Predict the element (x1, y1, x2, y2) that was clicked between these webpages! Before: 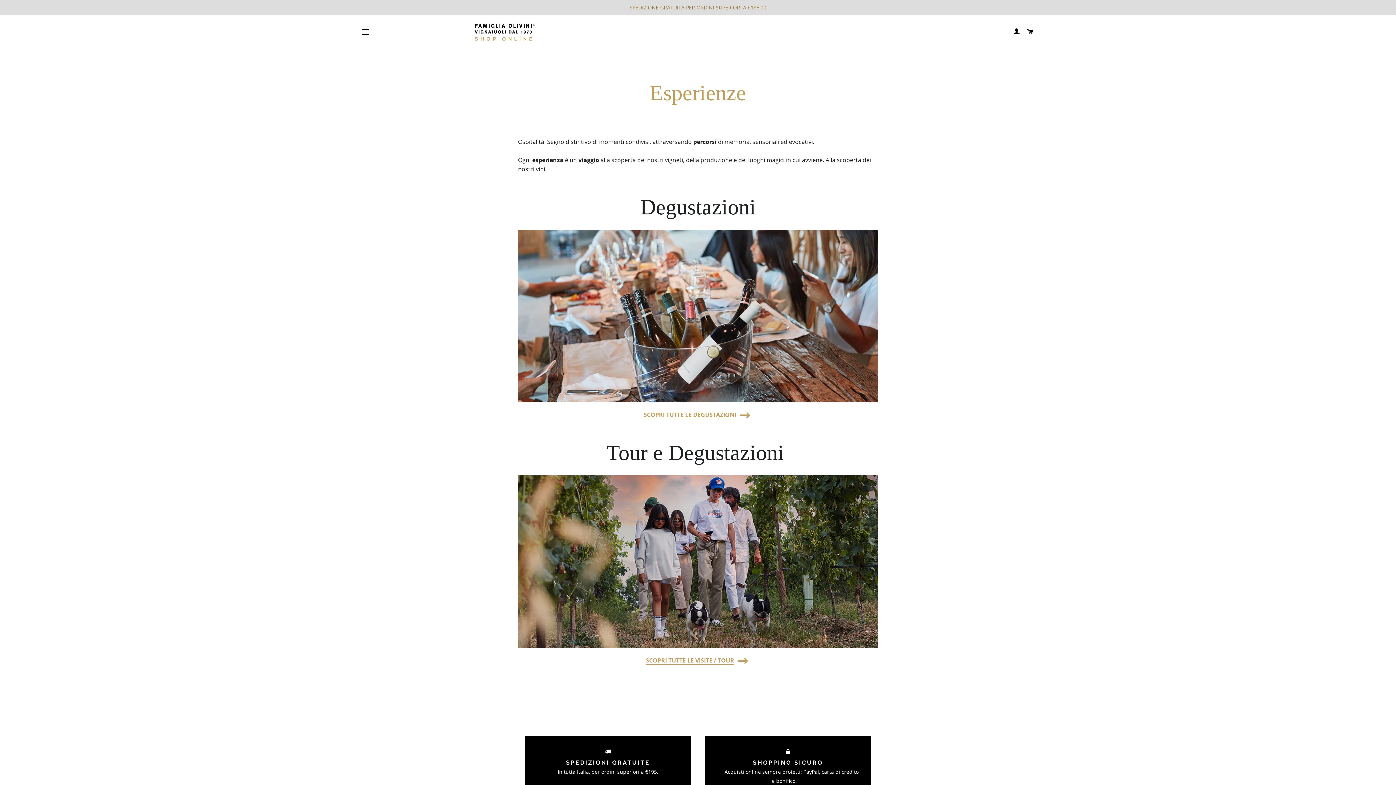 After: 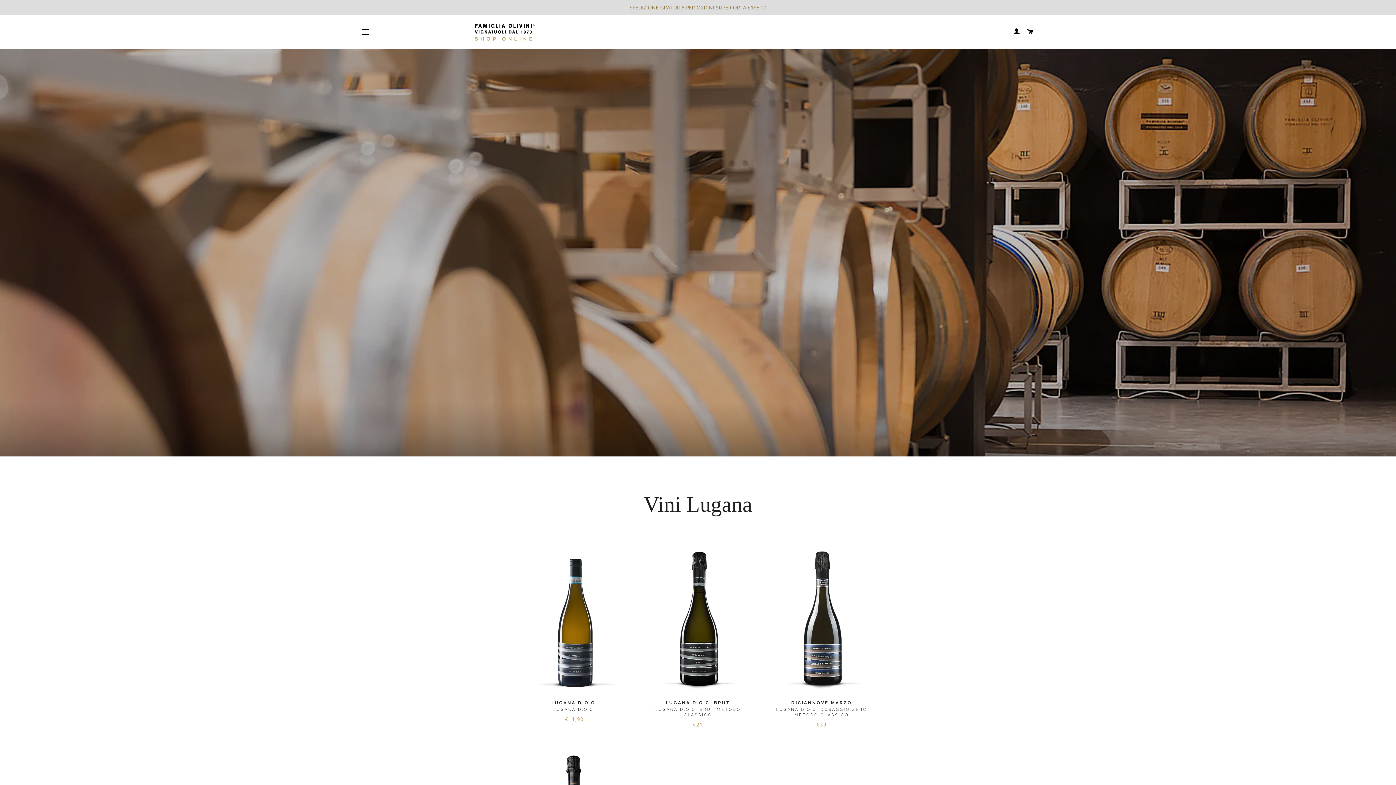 Action: bbox: (456, 20, 553, 43)